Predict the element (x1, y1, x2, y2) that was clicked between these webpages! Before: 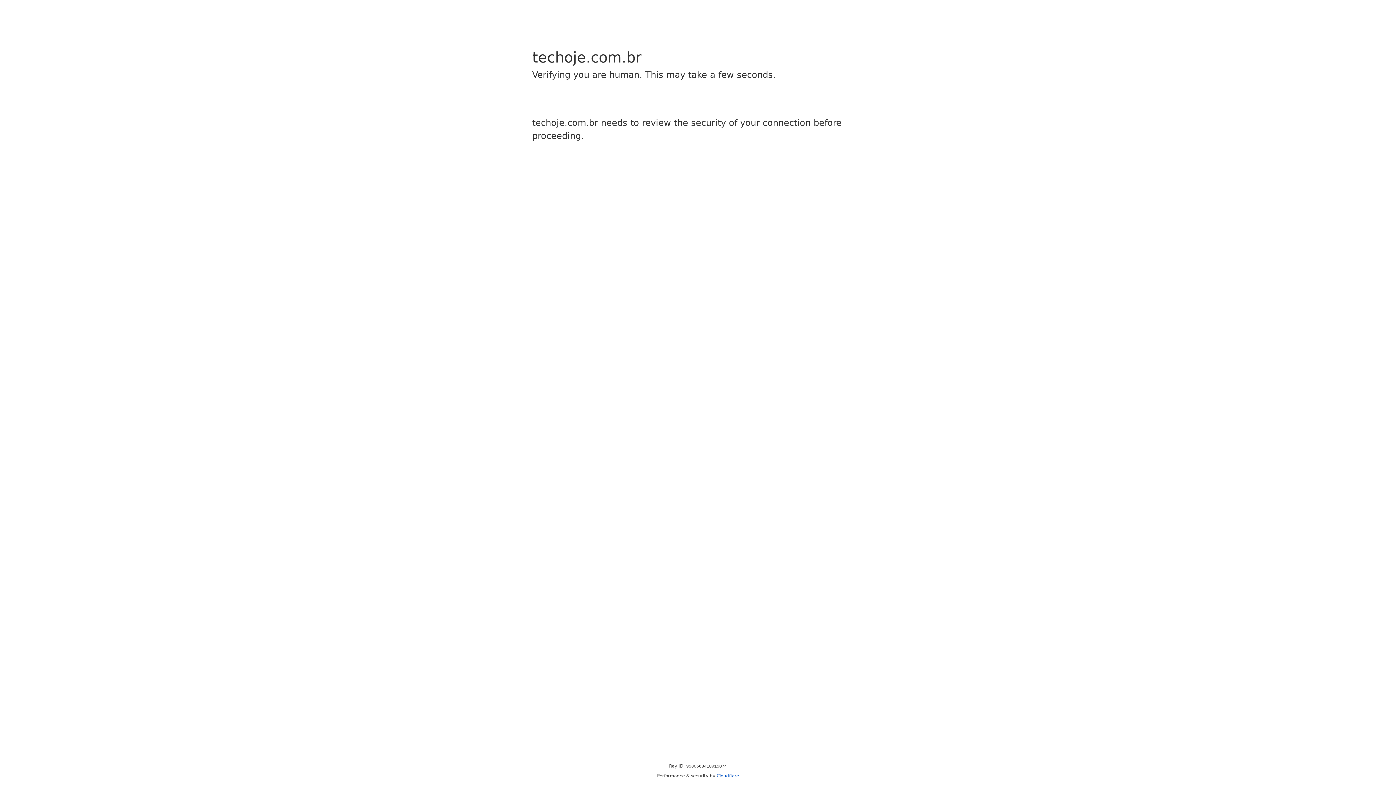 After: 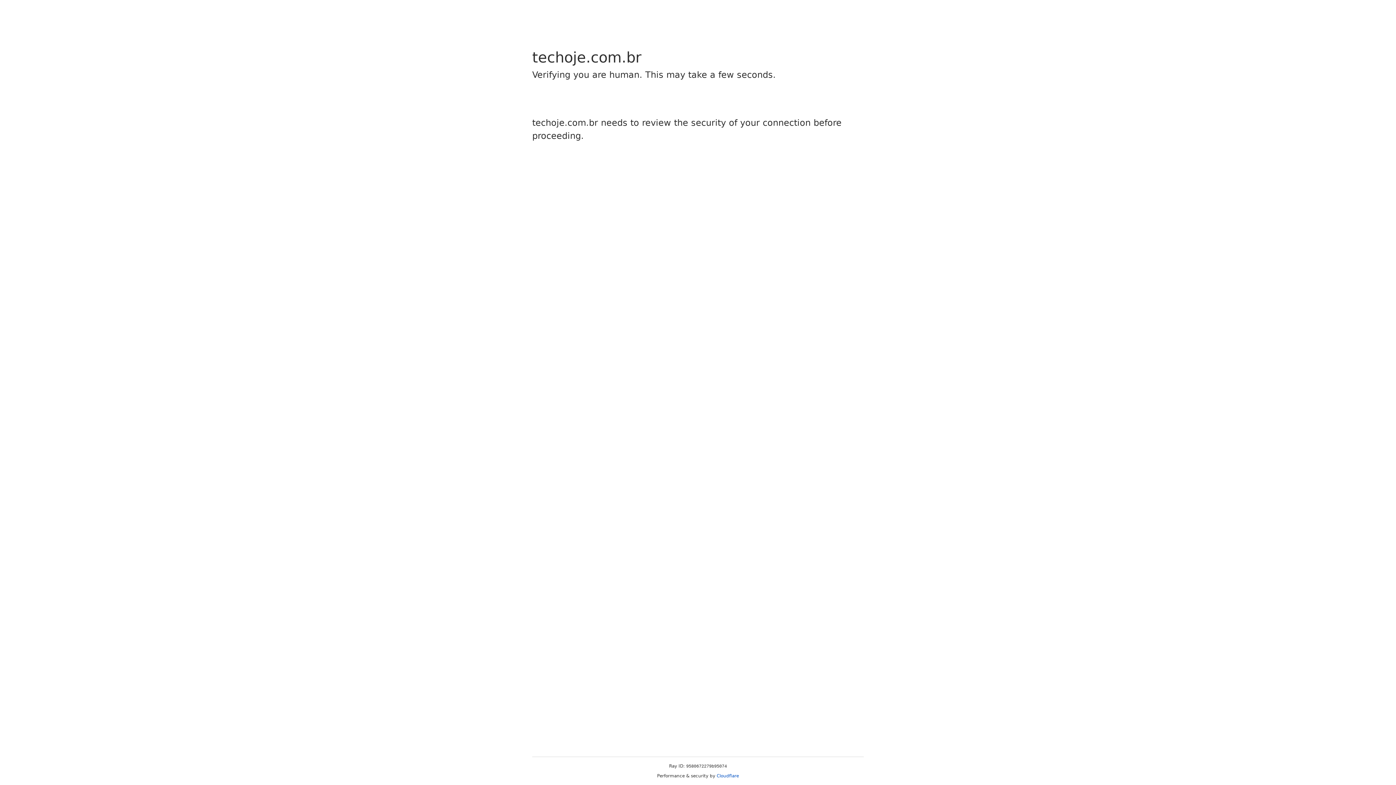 Action: label: Cloudflare bbox: (716, 773, 739, 778)